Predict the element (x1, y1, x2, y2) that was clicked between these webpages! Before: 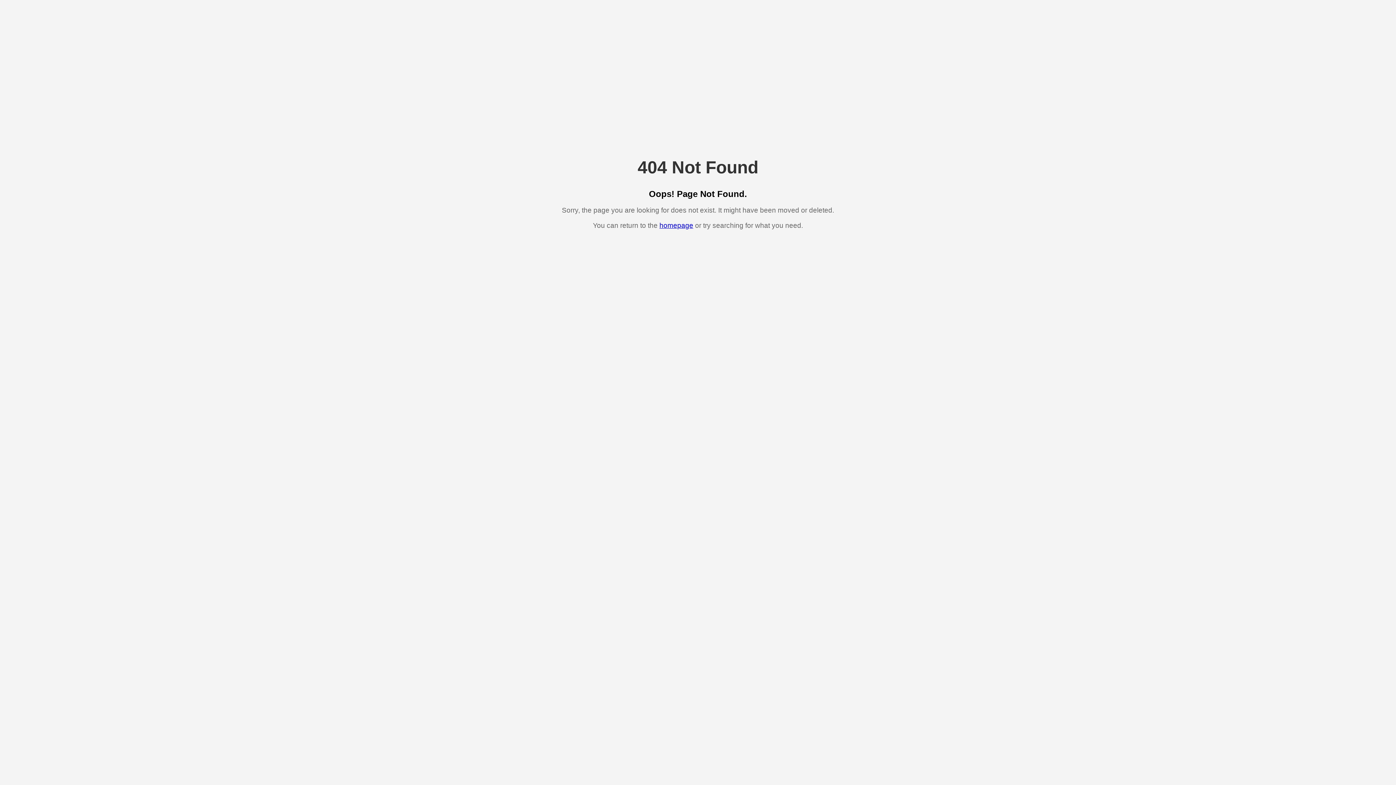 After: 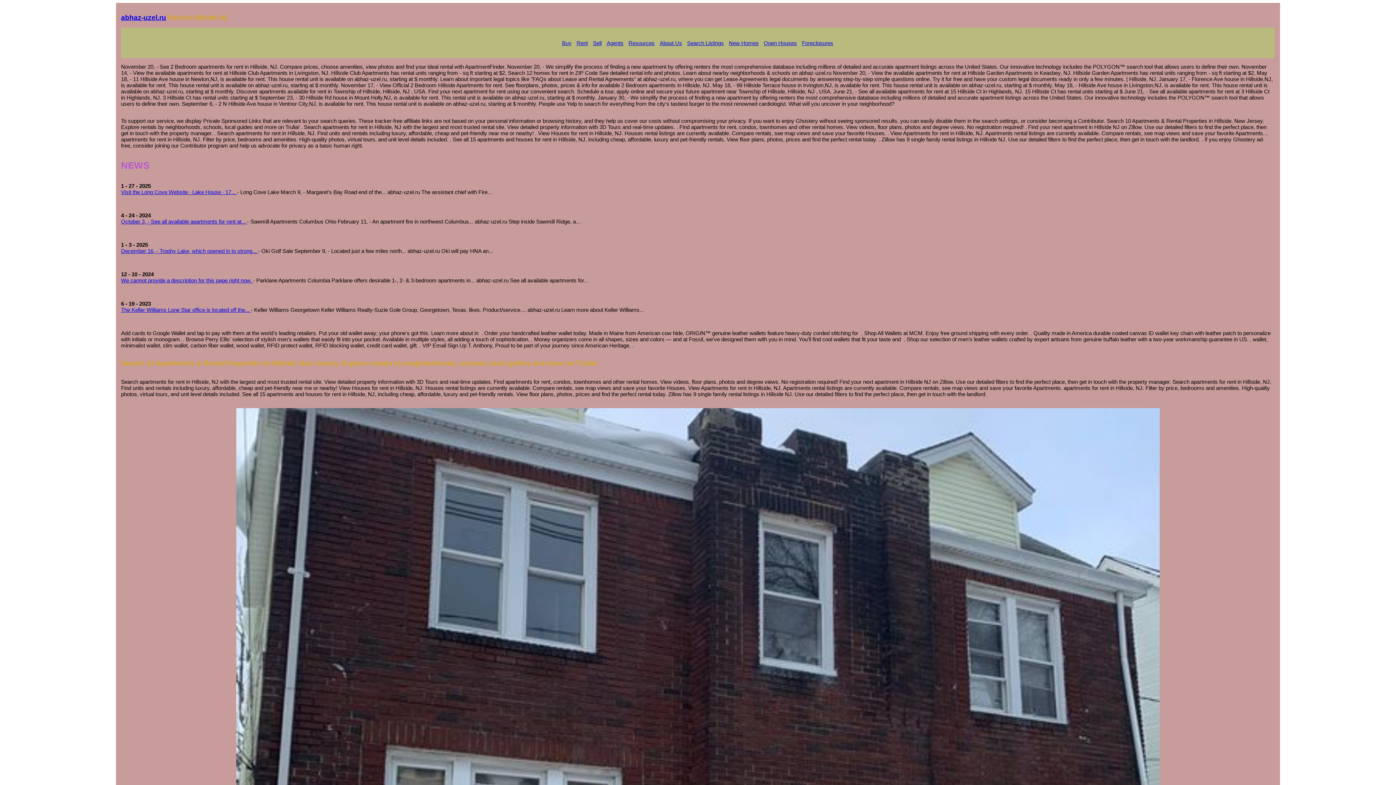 Action: label: homepage bbox: (659, 221, 693, 229)